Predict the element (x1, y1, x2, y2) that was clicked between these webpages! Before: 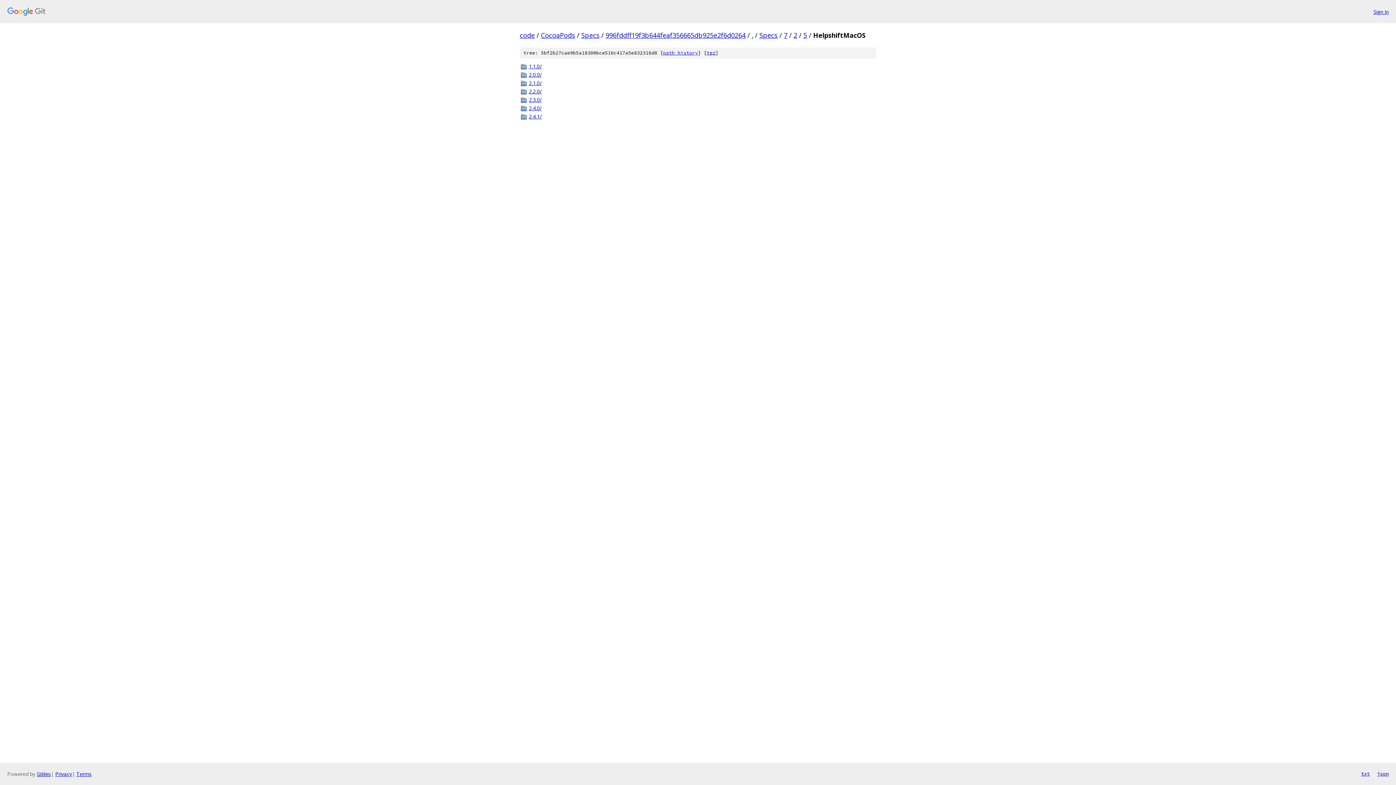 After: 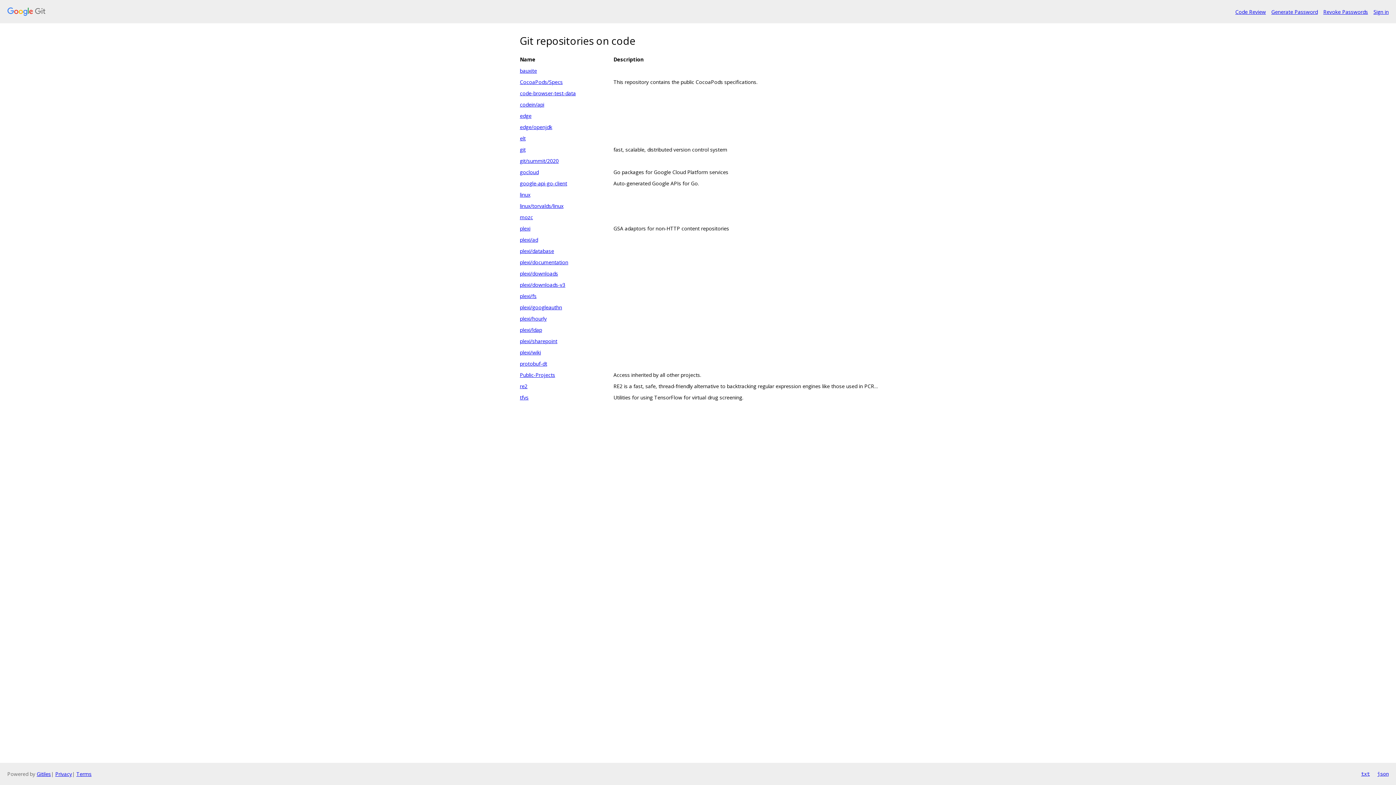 Action: bbox: (7, 7, 1368, 16)